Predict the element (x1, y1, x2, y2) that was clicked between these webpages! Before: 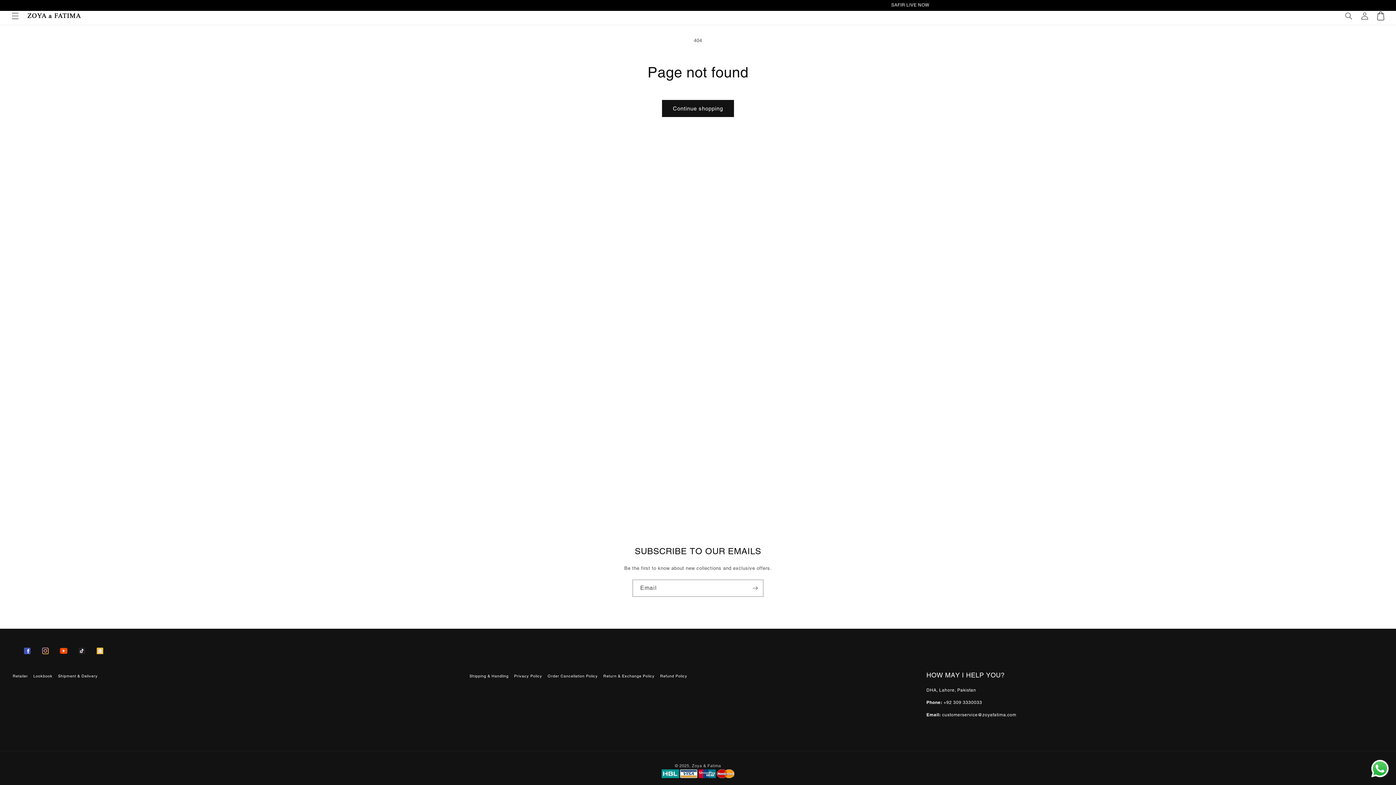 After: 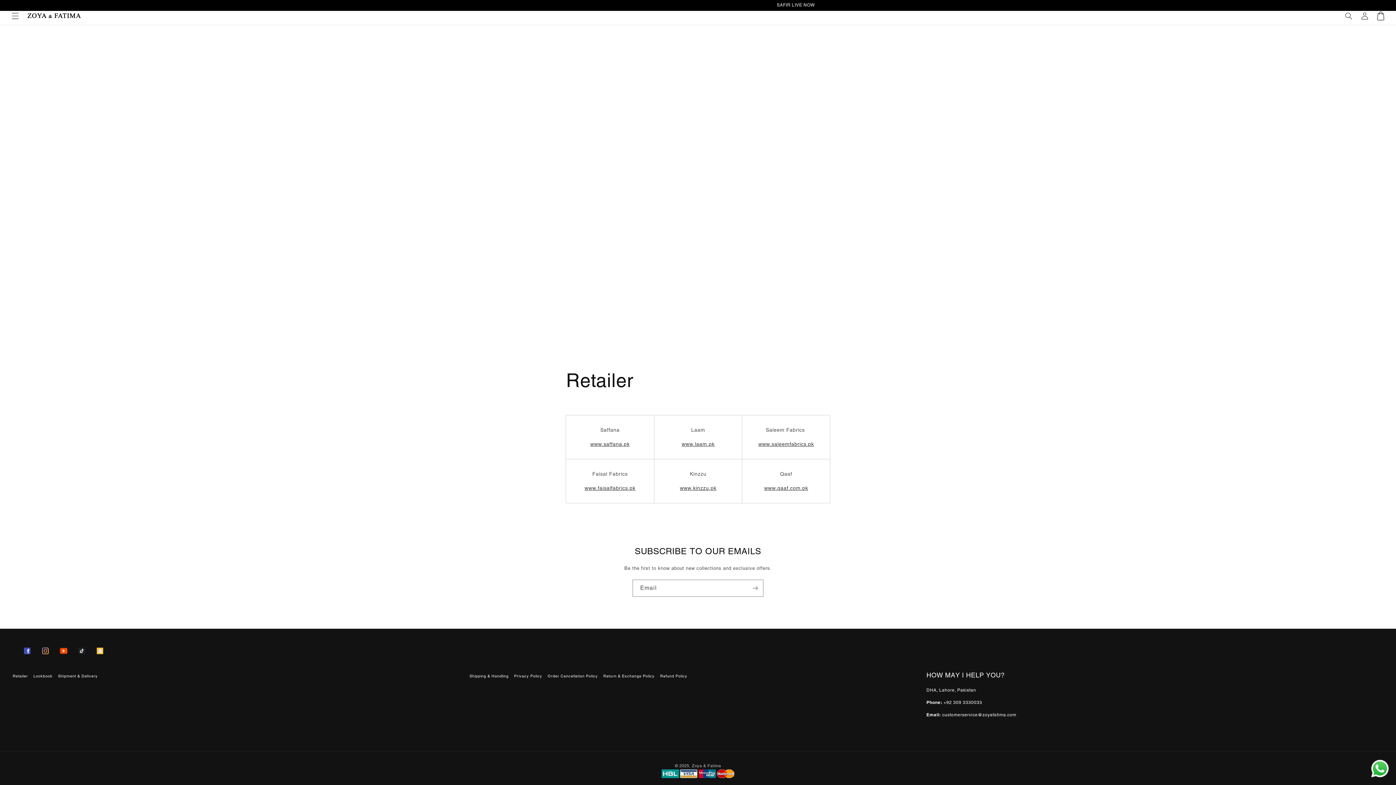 Action: bbox: (12, 671, 27, 681) label: Retailer